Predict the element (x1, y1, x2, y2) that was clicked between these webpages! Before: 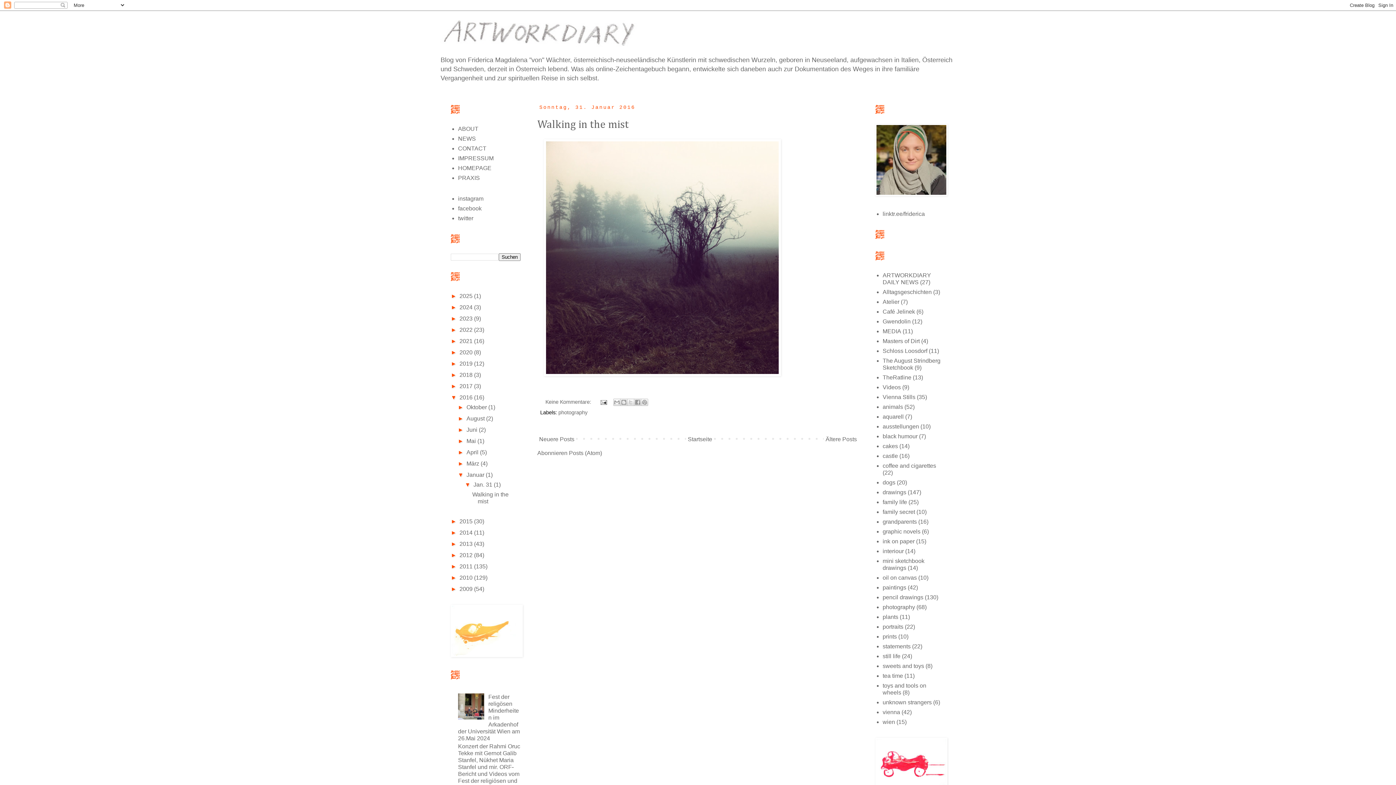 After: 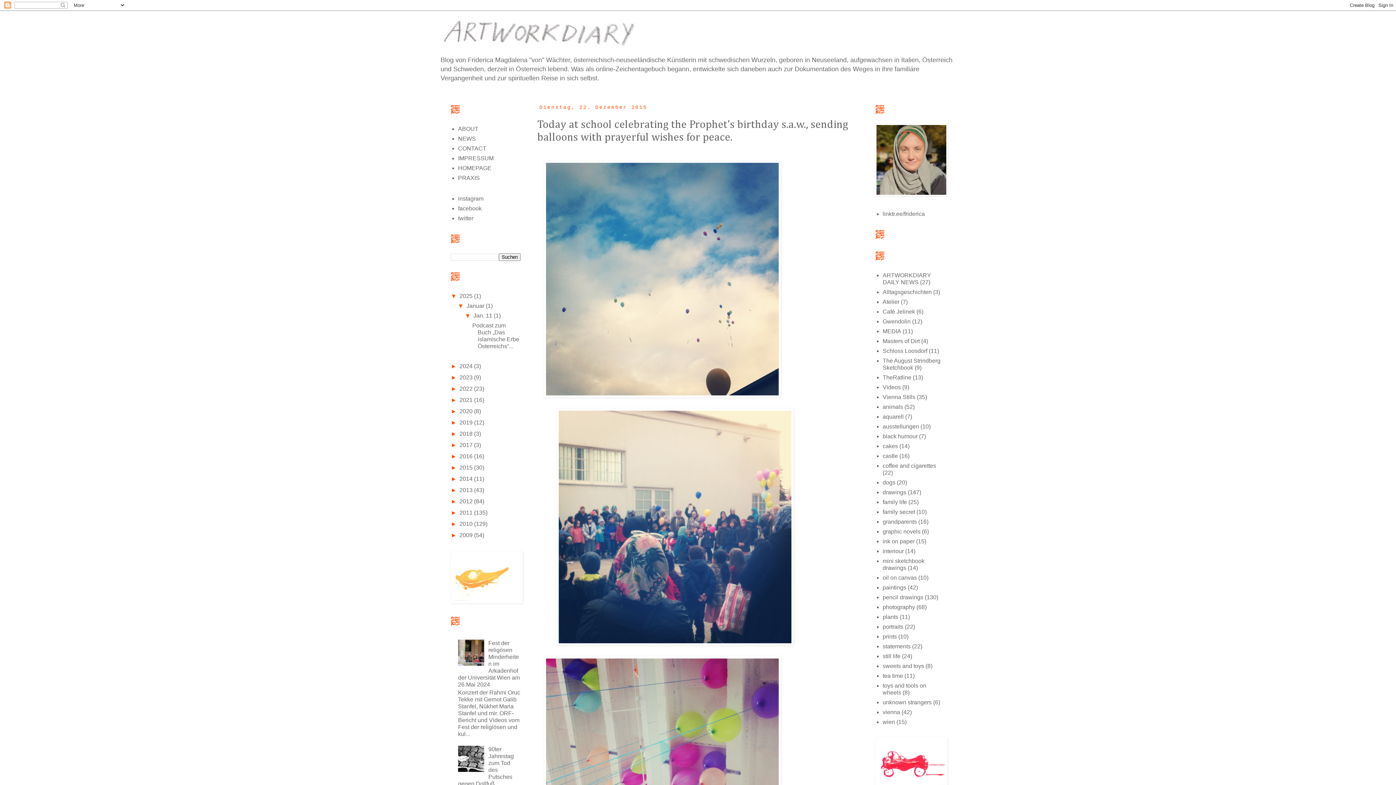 Action: label: Ältere Posts bbox: (824, 434, 858, 444)